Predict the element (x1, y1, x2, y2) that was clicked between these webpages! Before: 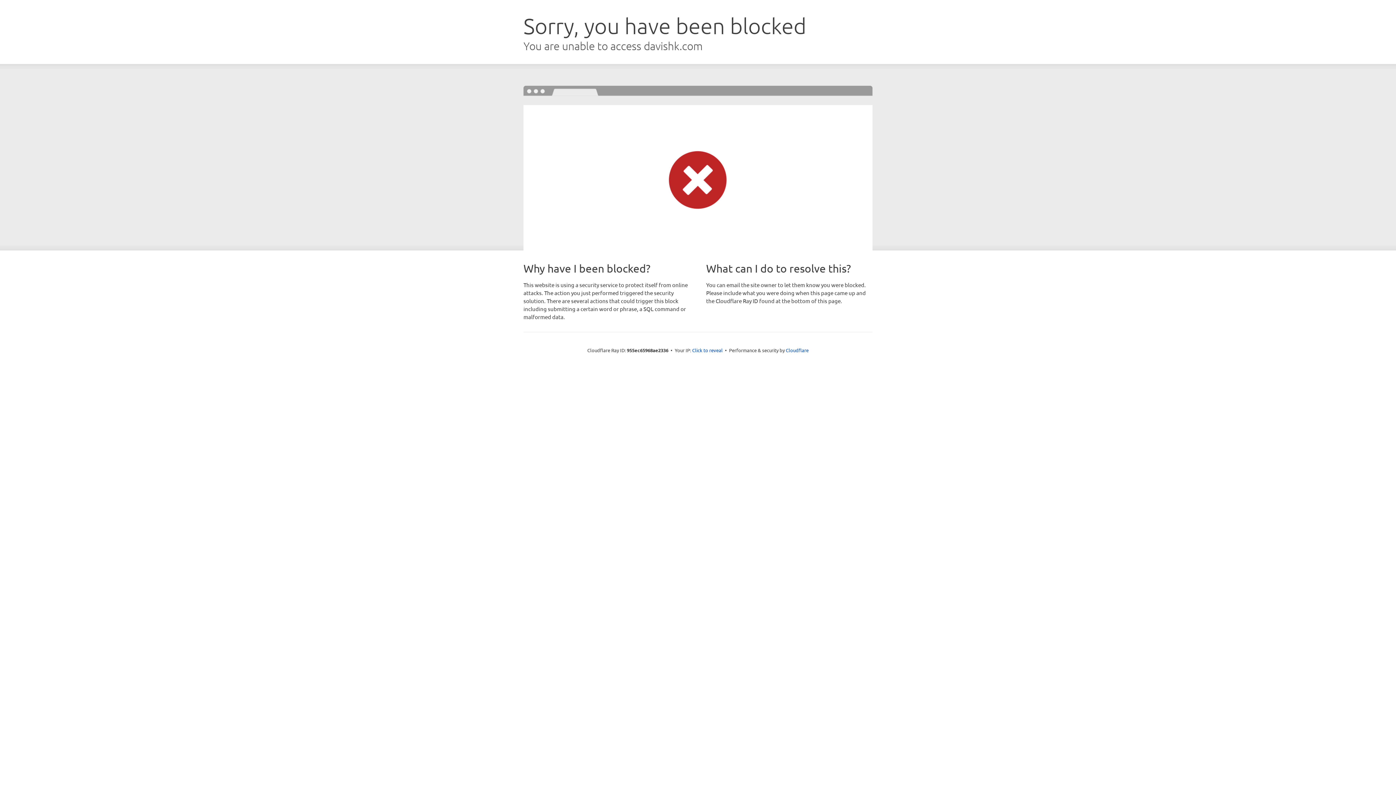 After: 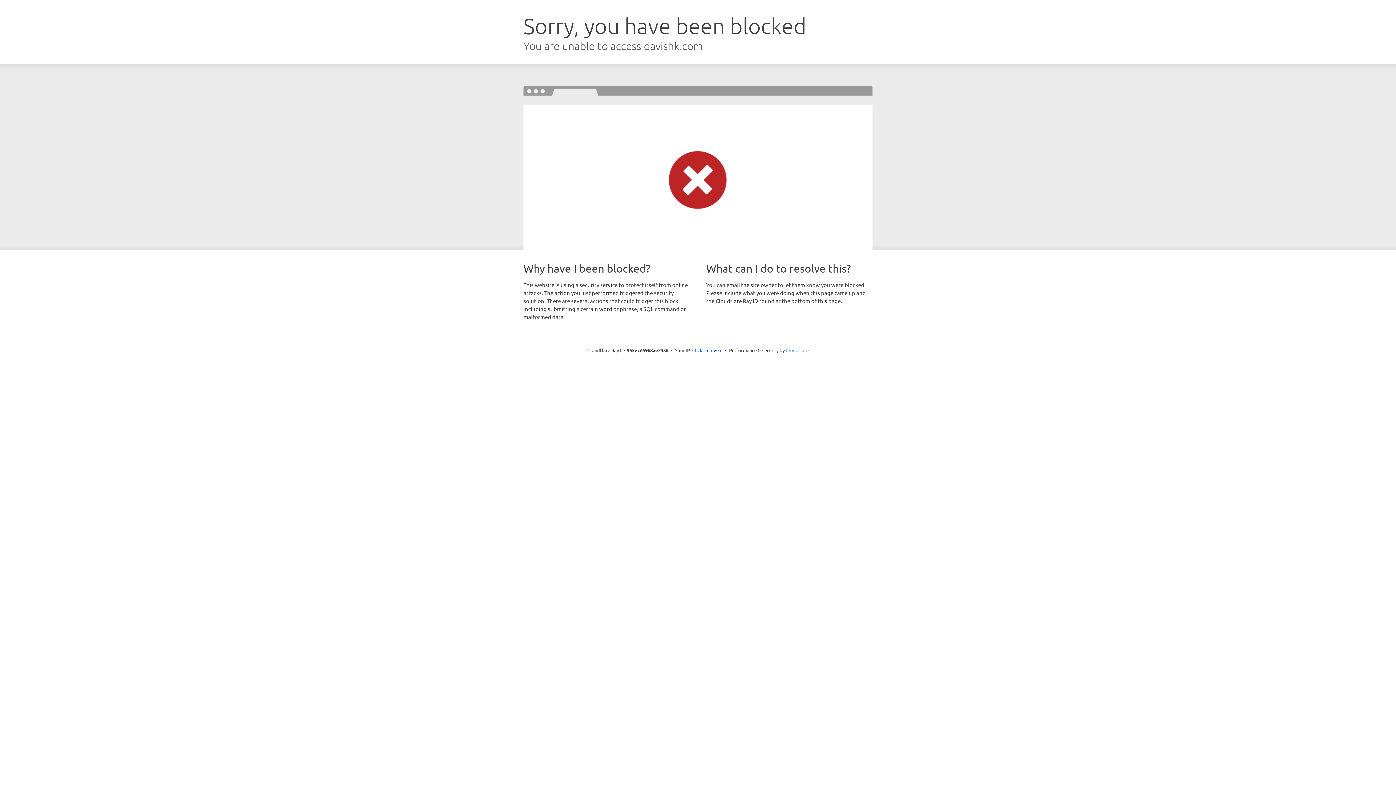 Action: bbox: (786, 347, 808, 353) label: Cloudflare